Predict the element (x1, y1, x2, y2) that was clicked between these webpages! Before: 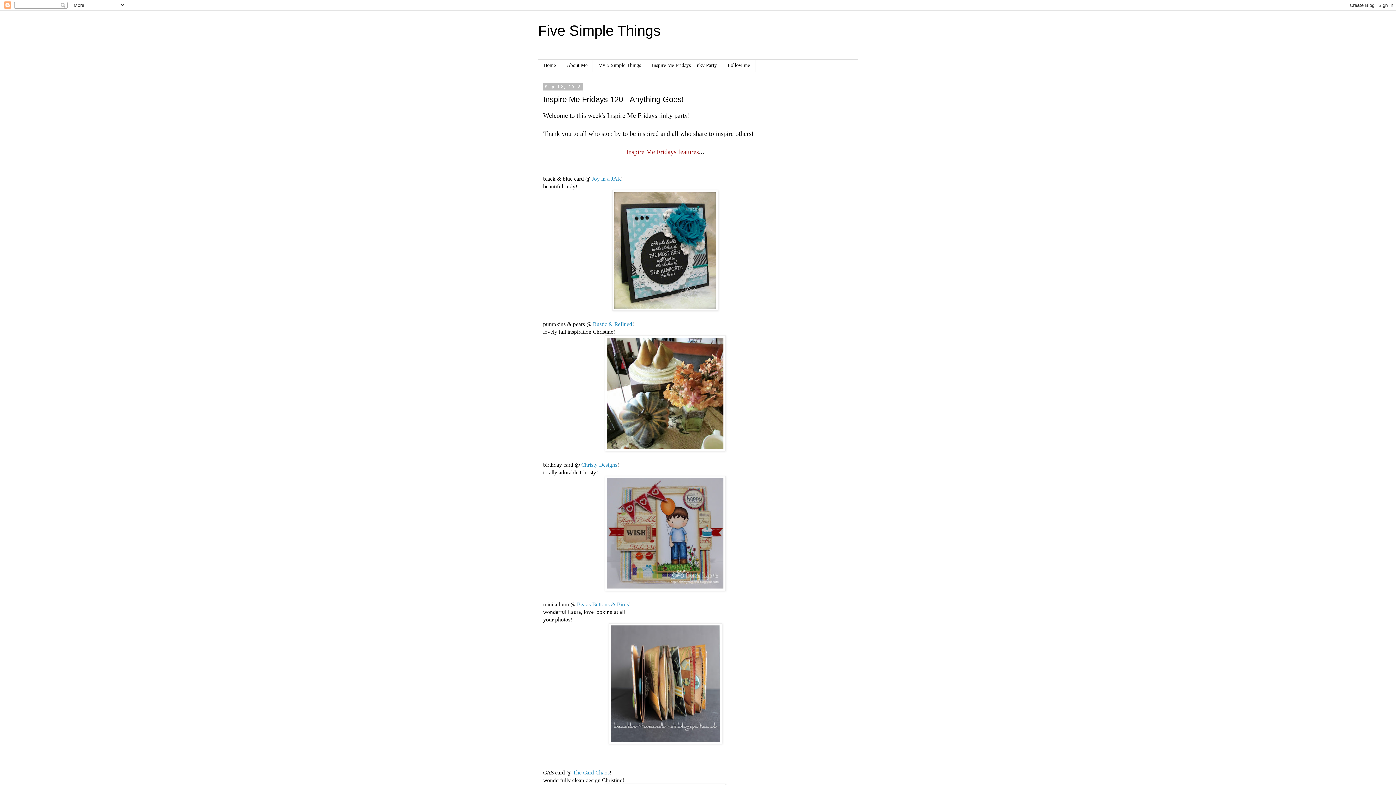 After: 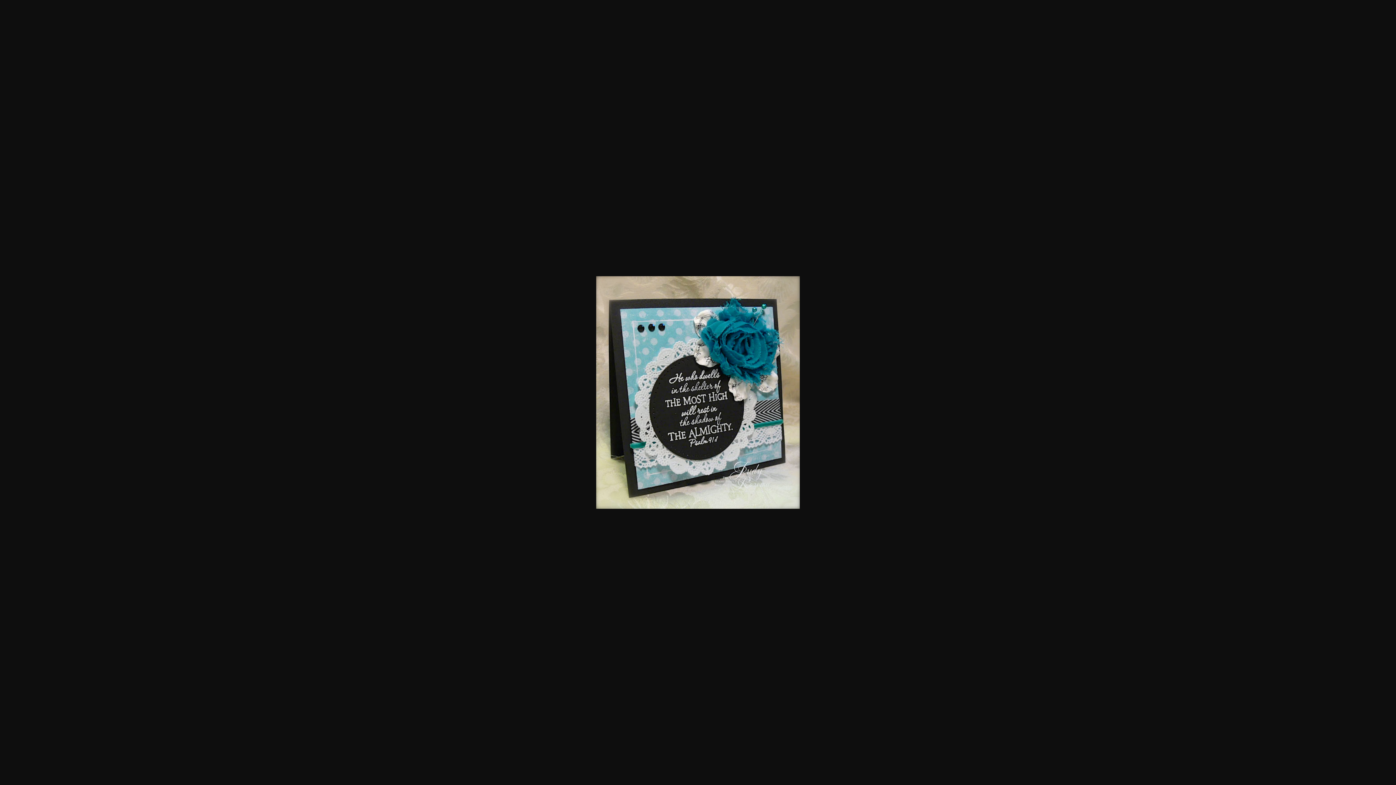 Action: bbox: (612, 305, 718, 312)